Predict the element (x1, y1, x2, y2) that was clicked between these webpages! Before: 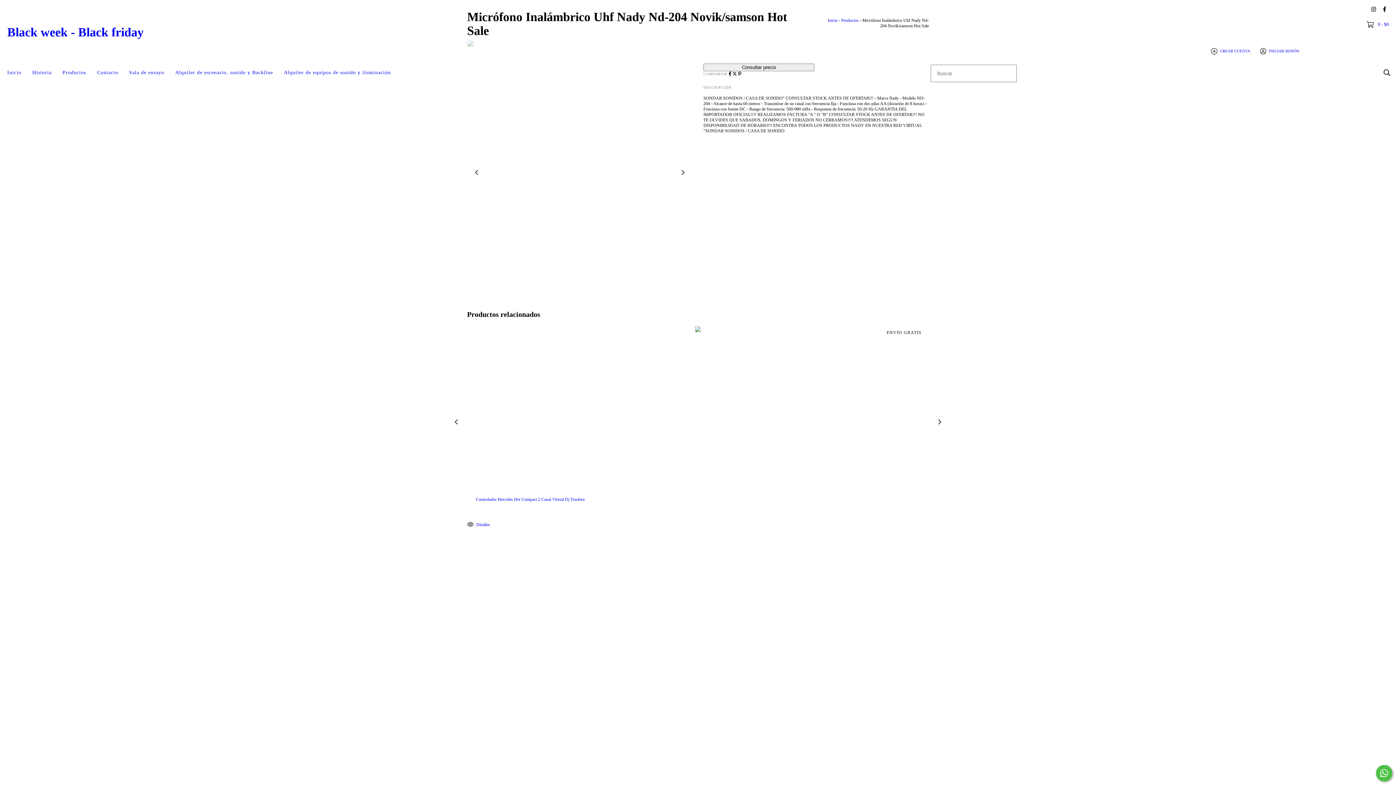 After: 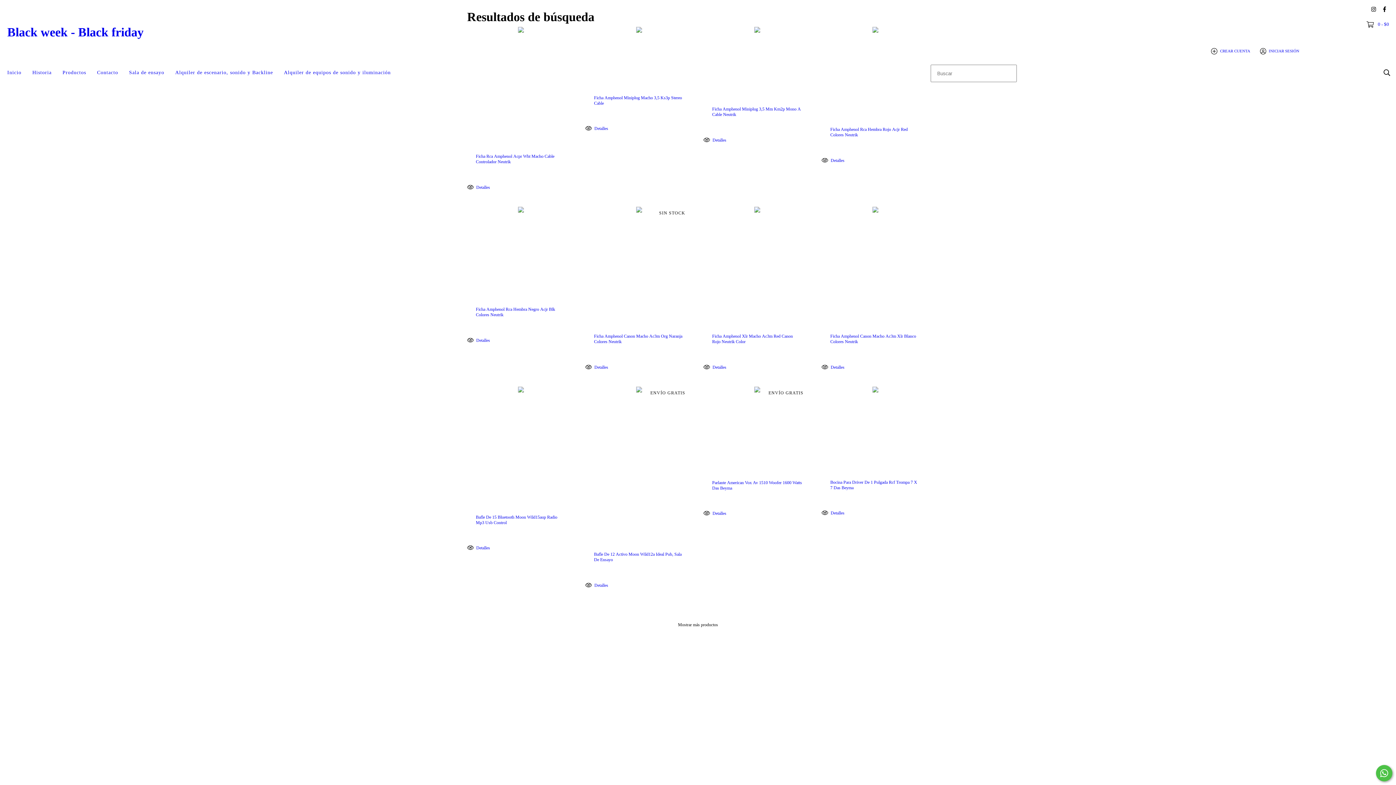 Action: bbox: (1381, 66, 1393, 78) label: Buscar